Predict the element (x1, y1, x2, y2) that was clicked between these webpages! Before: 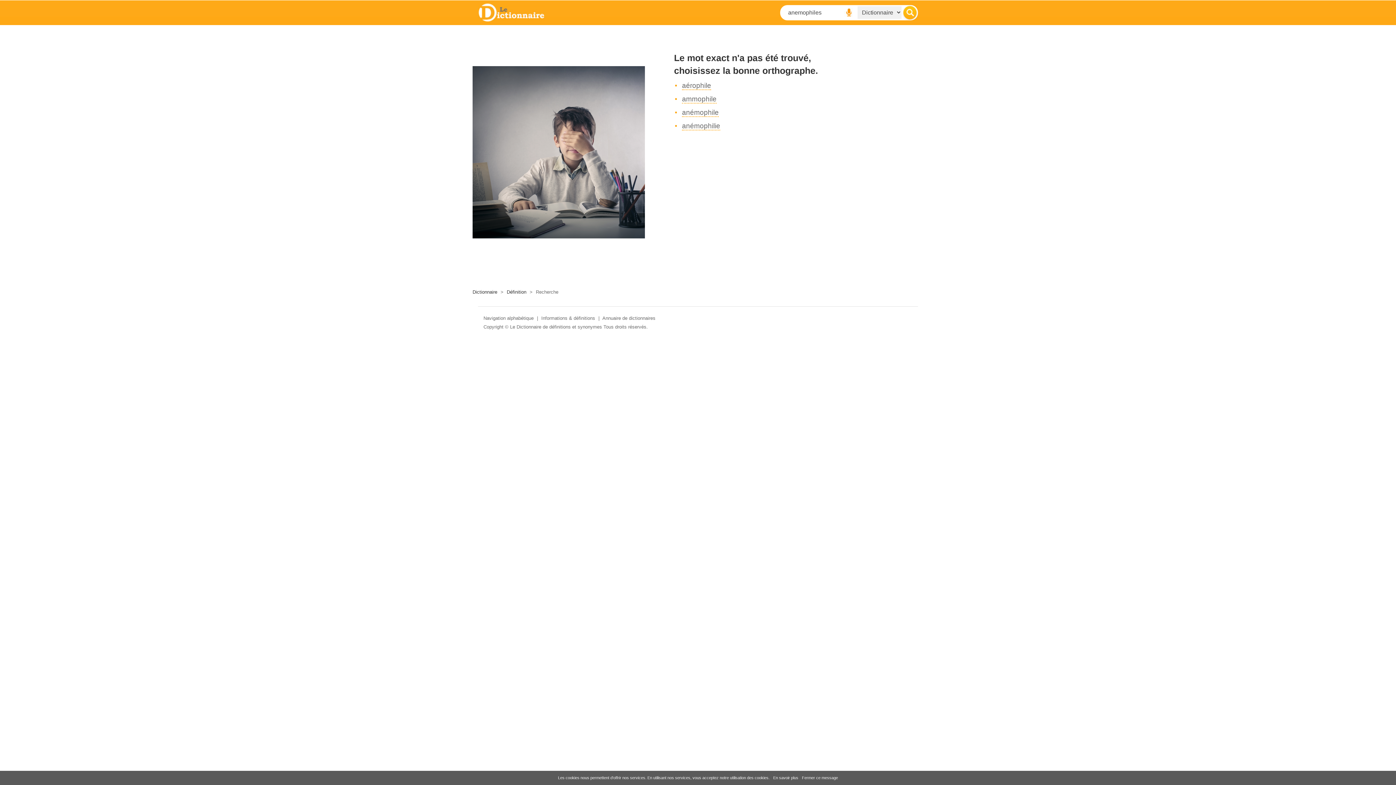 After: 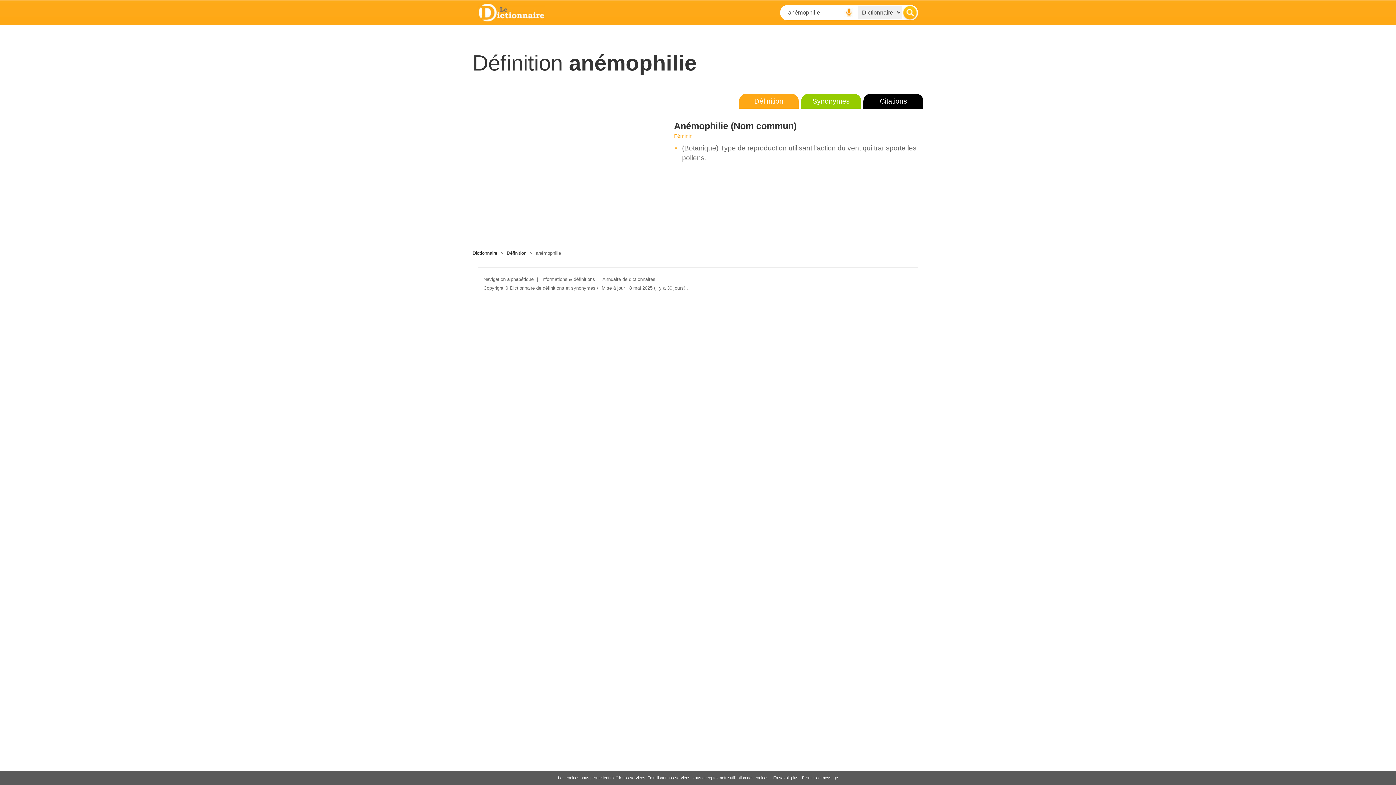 Action: bbox: (682, 122, 720, 130) label: anémophilie